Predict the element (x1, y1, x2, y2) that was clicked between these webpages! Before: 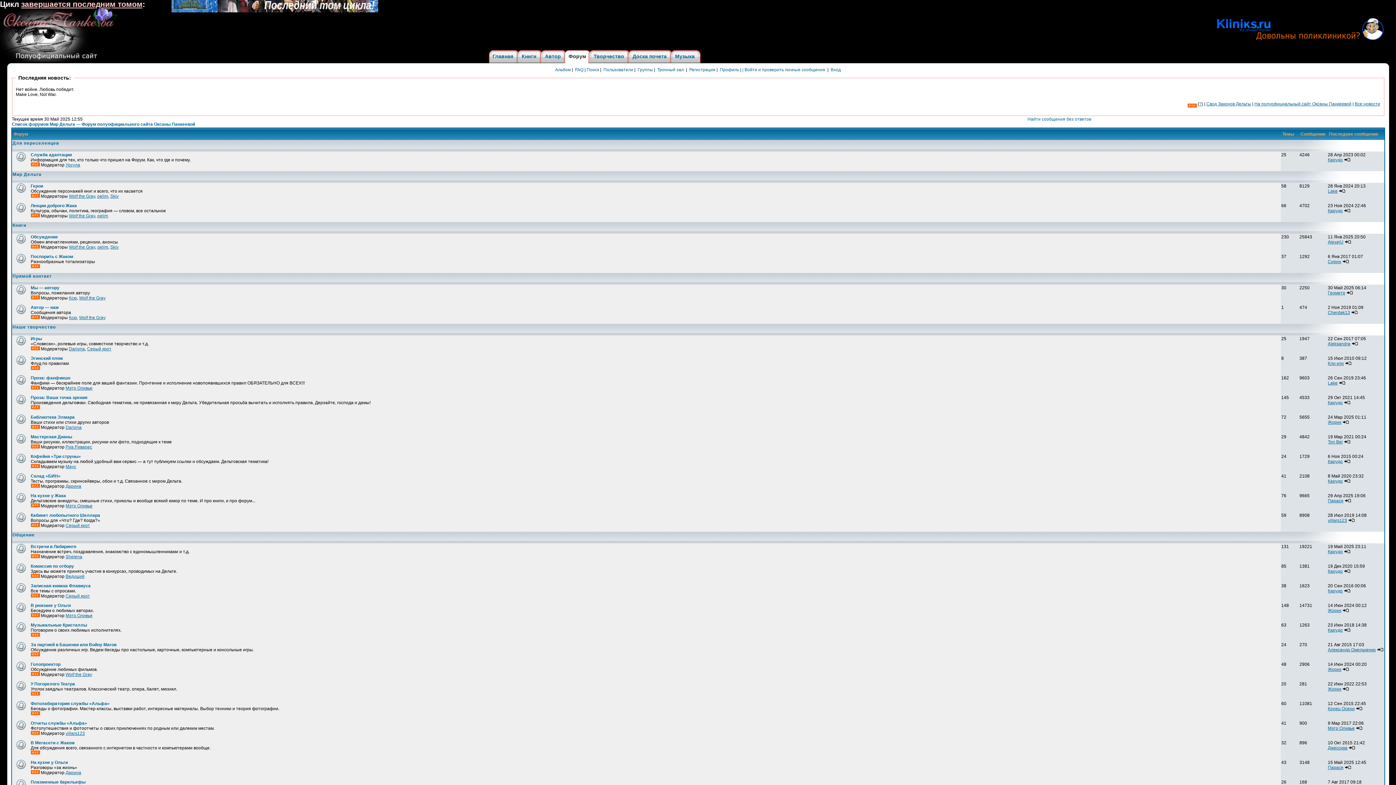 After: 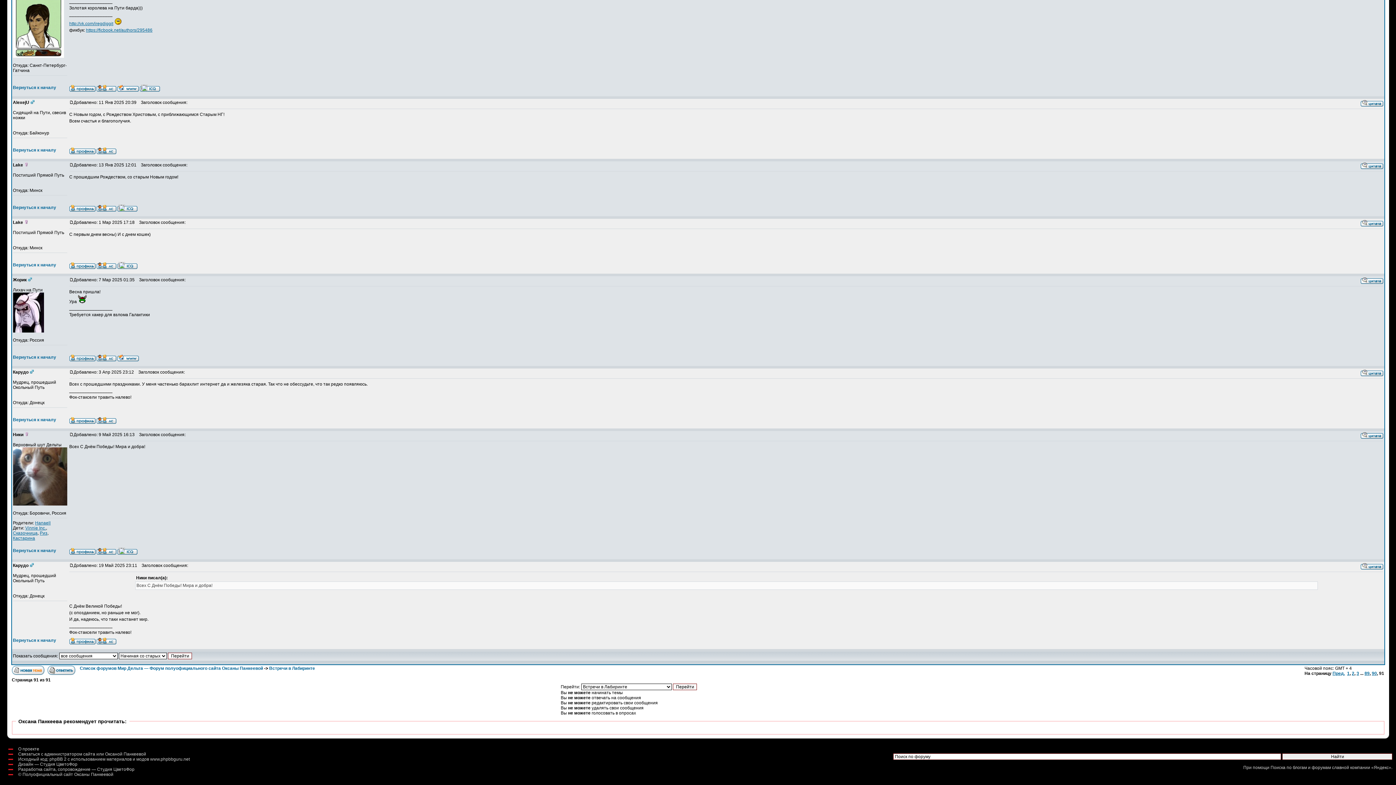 Action: bbox: (1344, 549, 1350, 554)